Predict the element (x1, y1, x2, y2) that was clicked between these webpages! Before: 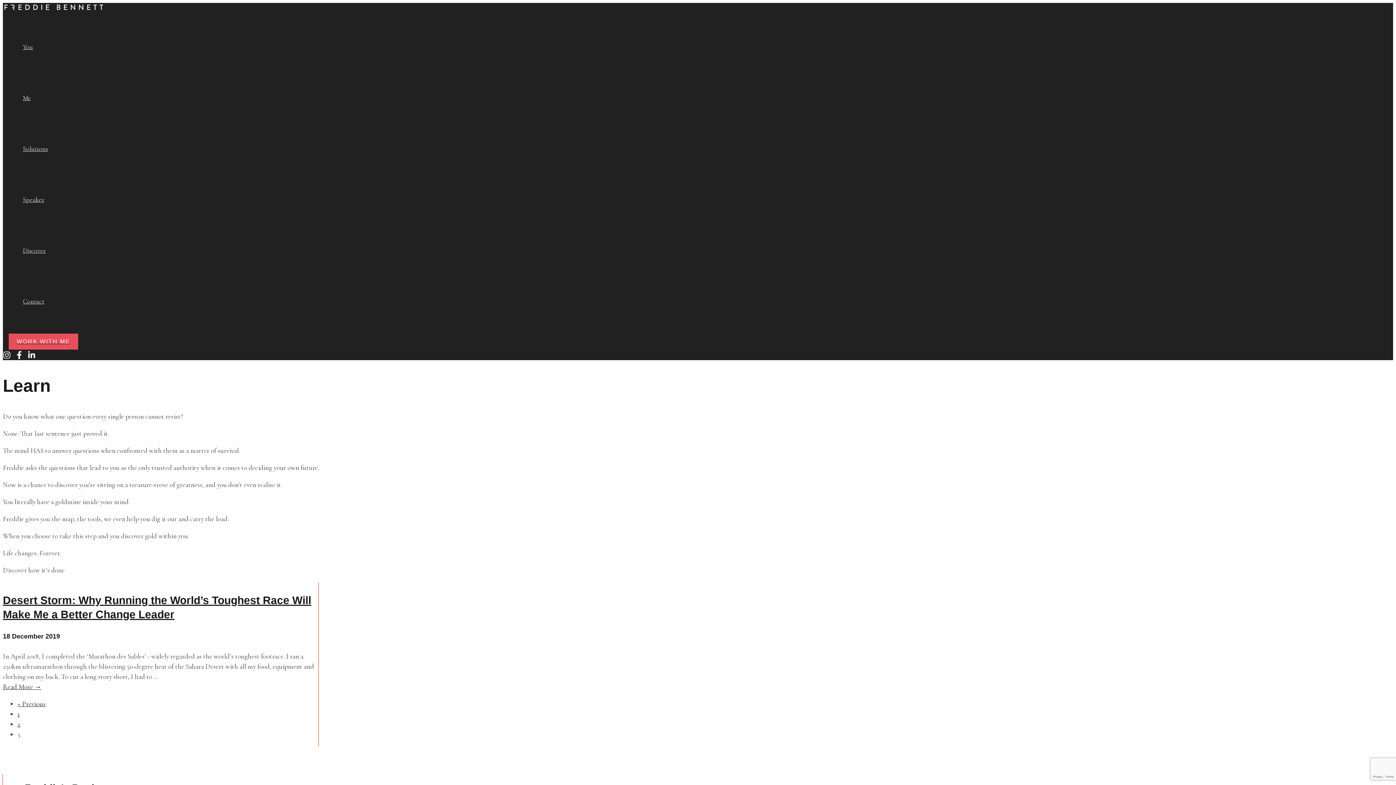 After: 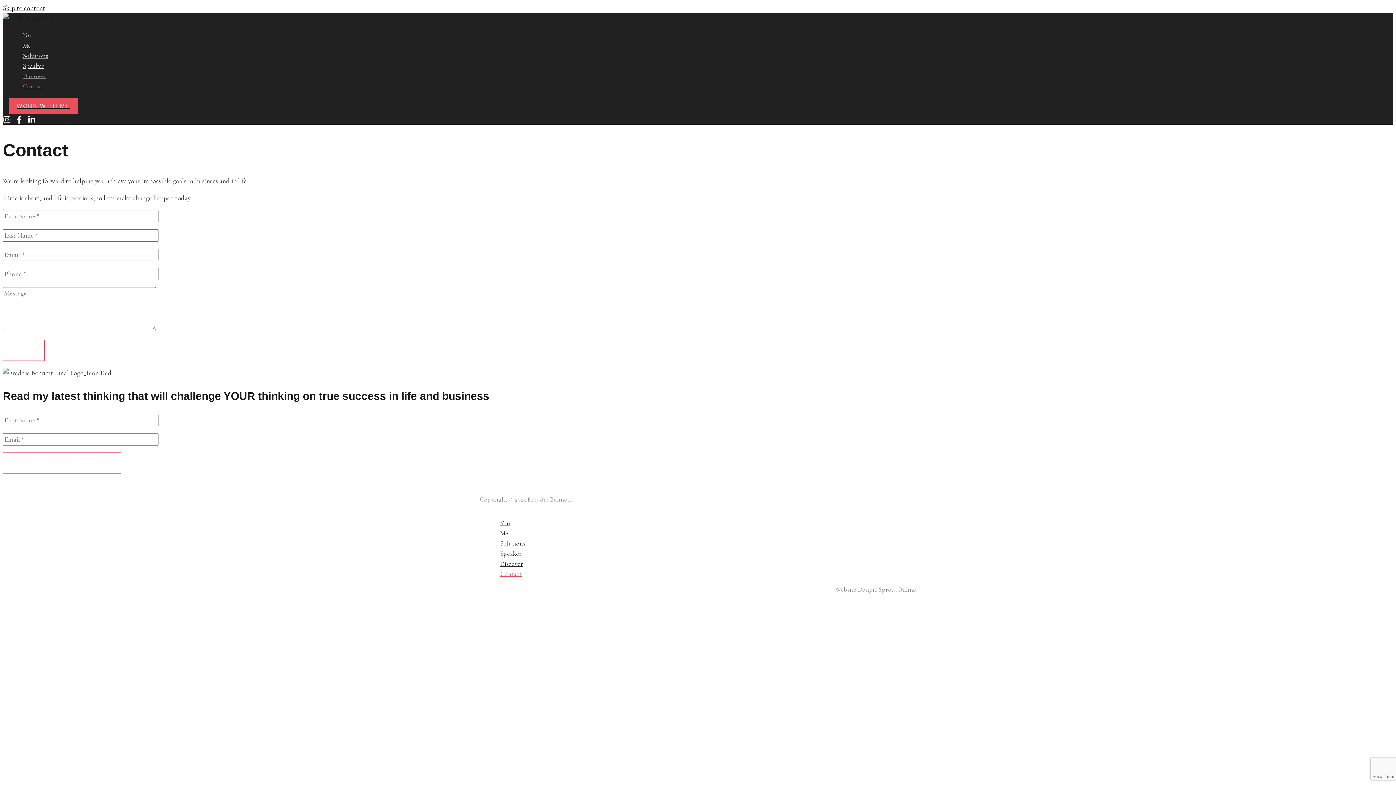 Action: label: Contact bbox: (17, 276, 53, 326)